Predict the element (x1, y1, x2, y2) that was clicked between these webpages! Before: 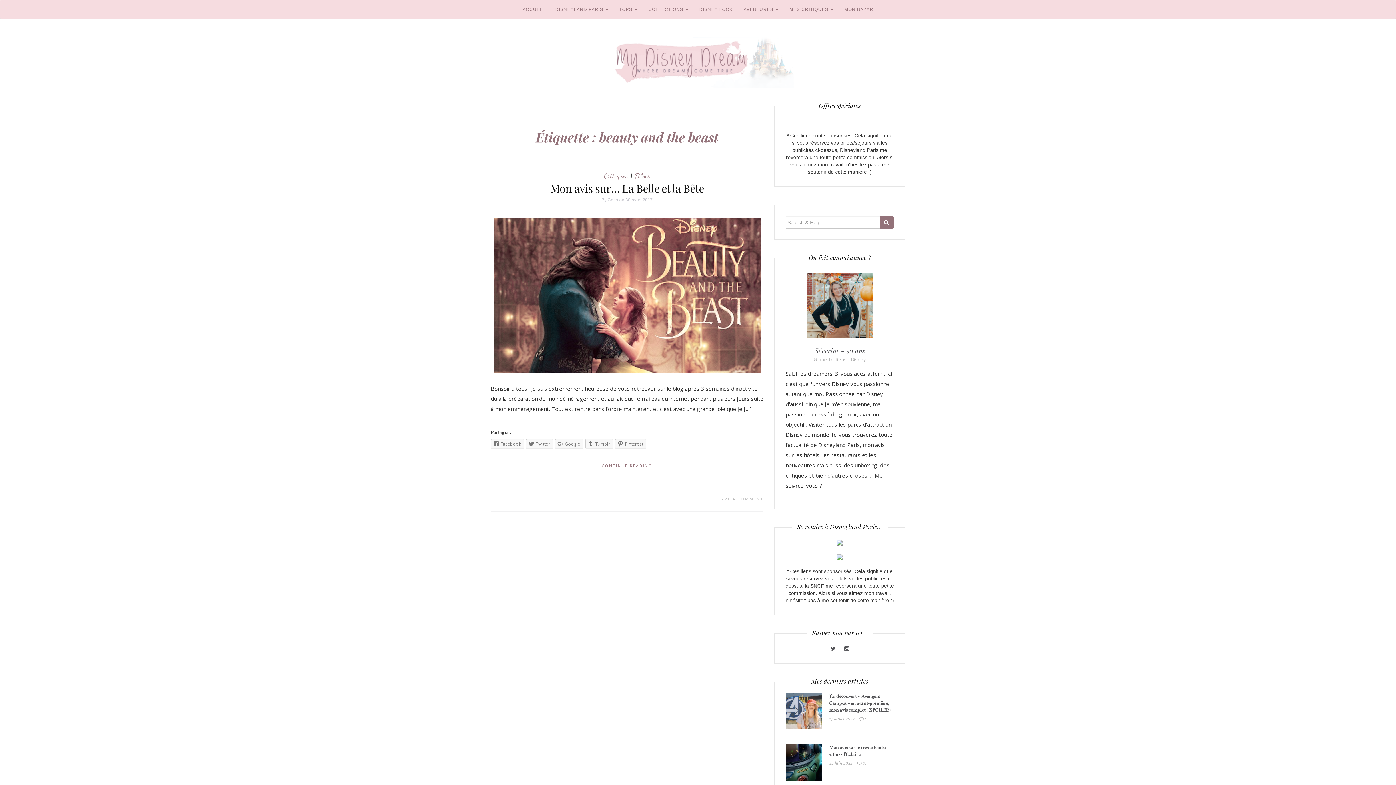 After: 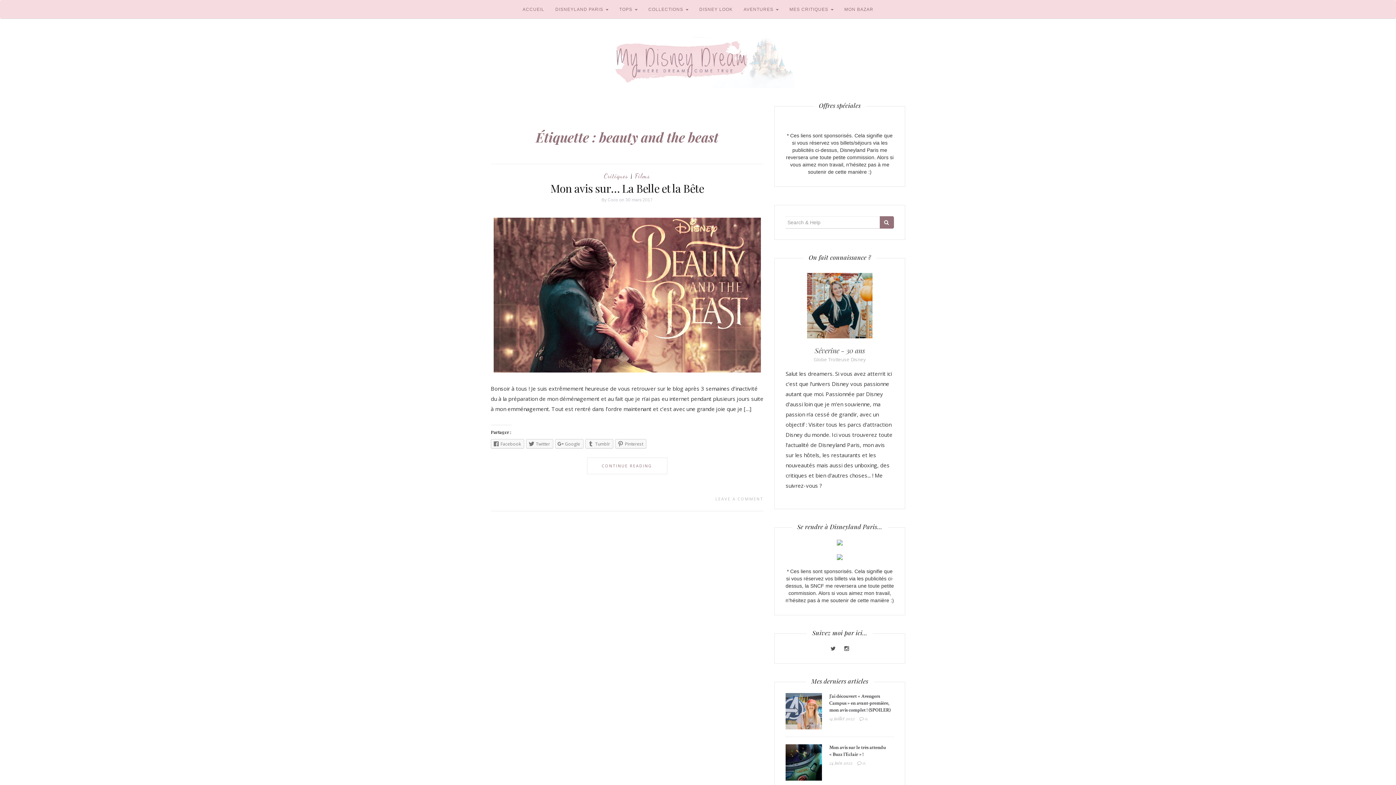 Action: bbox: (837, 554, 842, 560)